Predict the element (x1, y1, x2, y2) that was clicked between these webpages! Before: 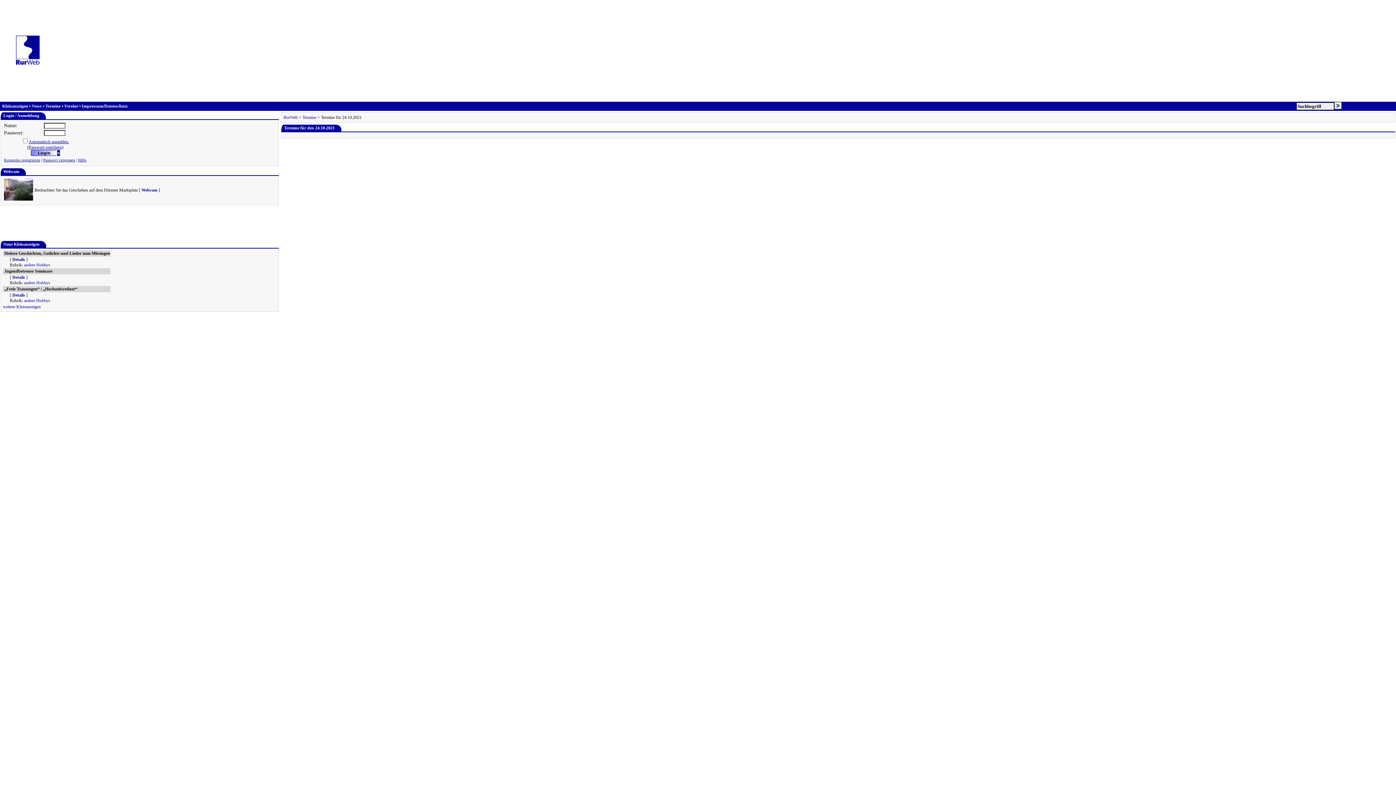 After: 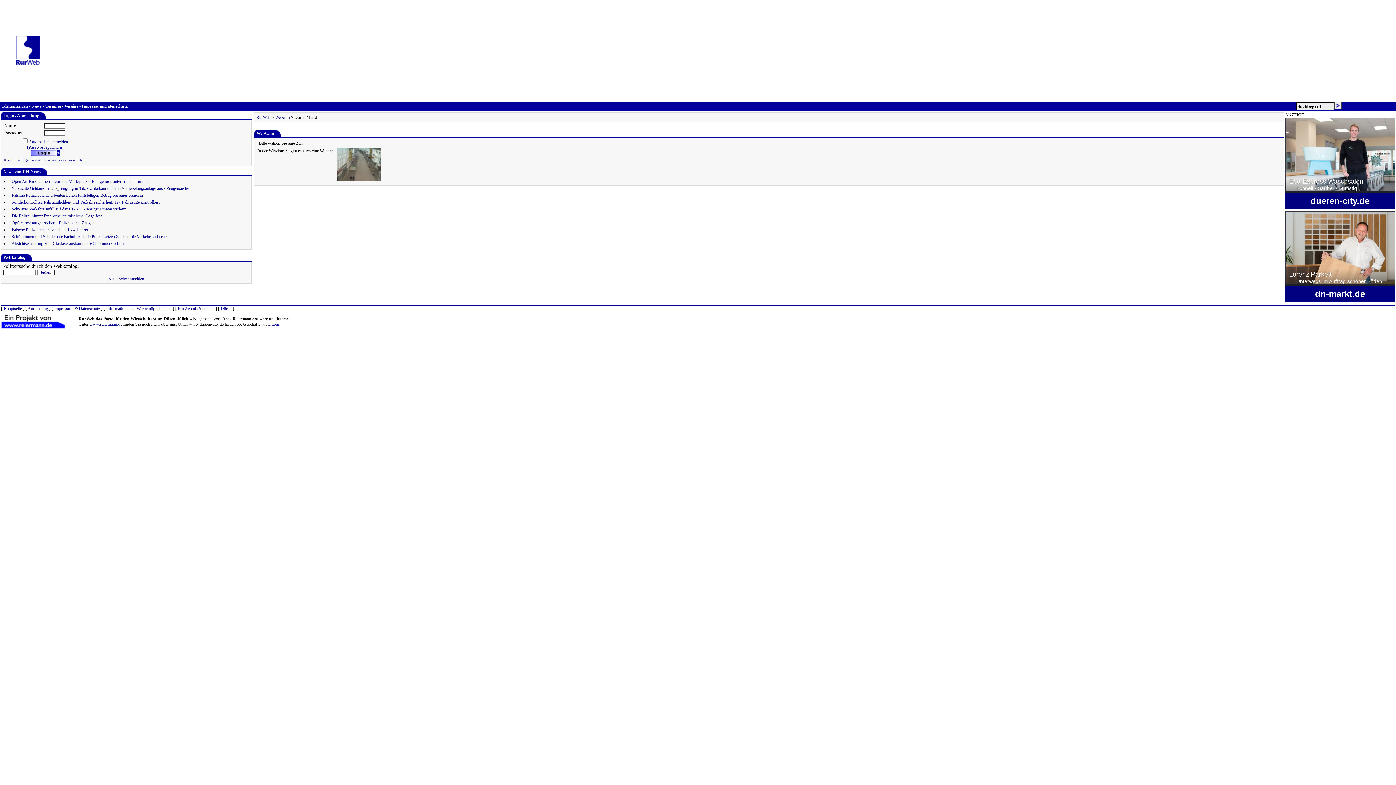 Action: bbox: (4, 196, 33, 201)